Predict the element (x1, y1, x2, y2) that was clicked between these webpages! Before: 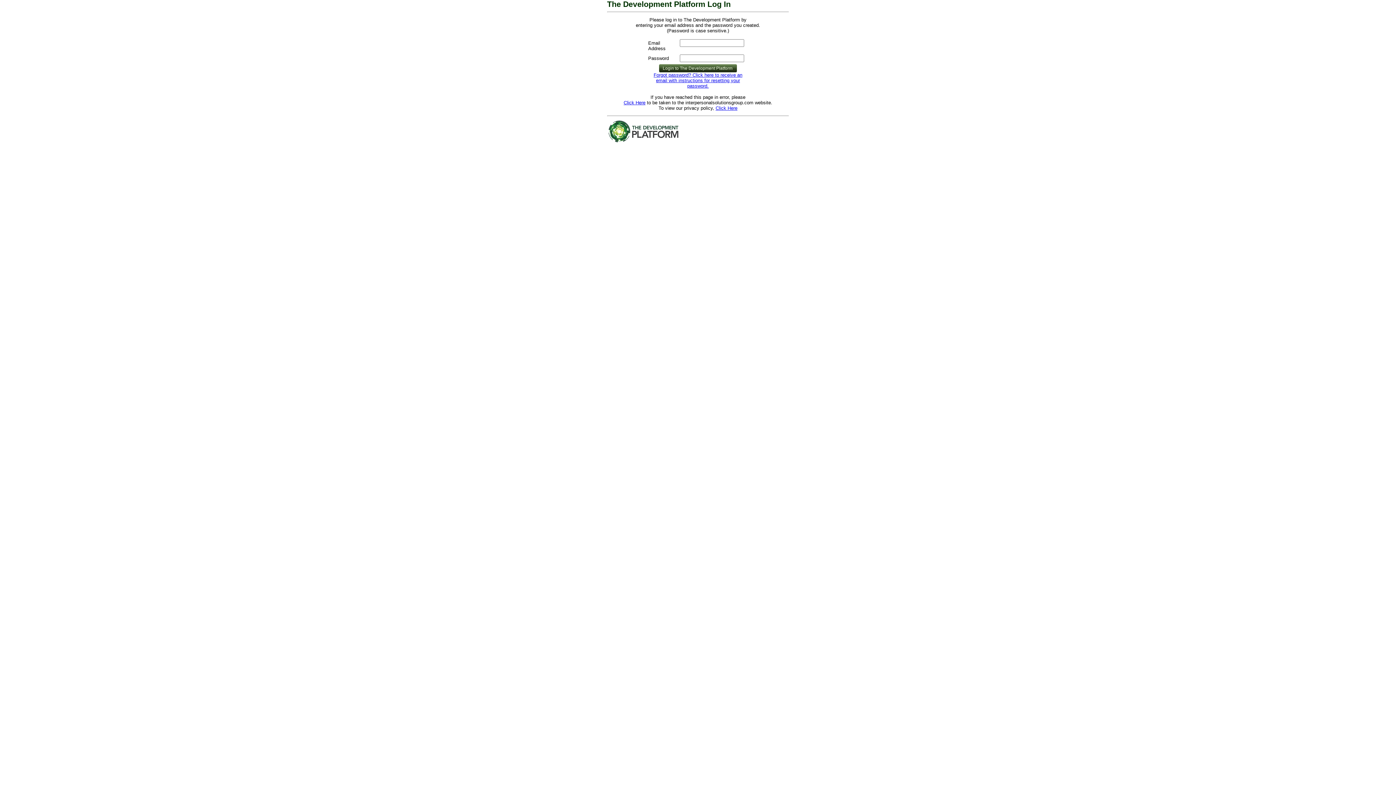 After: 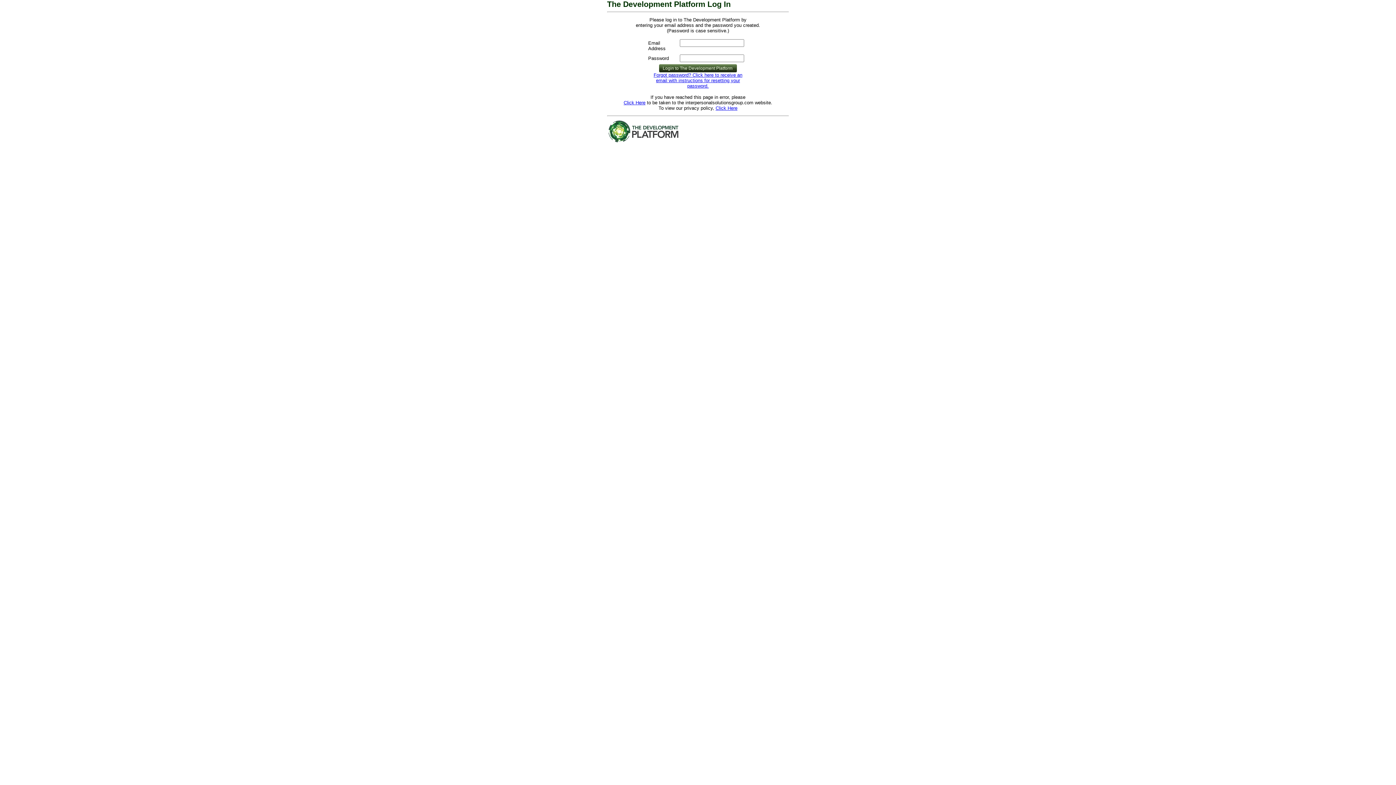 Action: label: Forgot password? Click here to receive an email with instructions for resetting your password. bbox: (653, 72, 742, 88)